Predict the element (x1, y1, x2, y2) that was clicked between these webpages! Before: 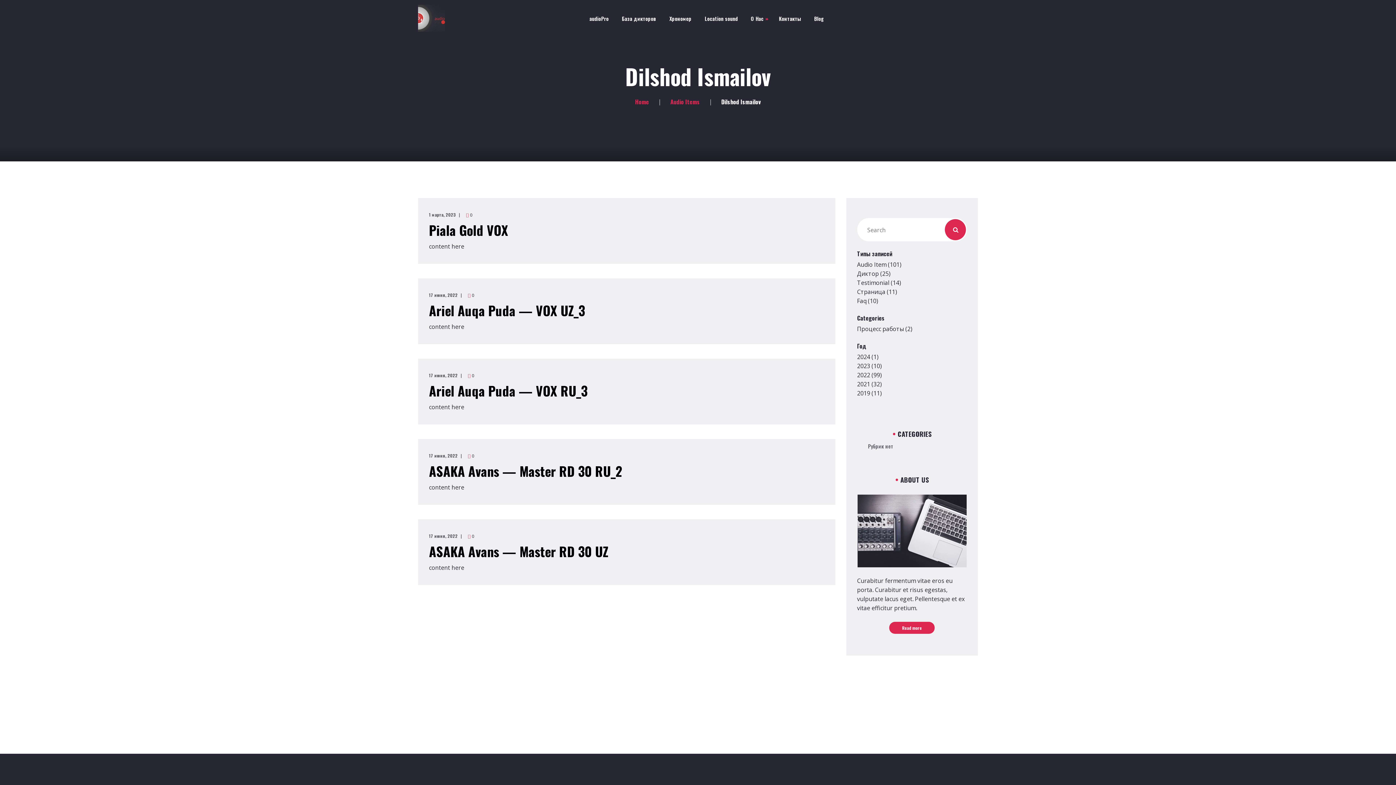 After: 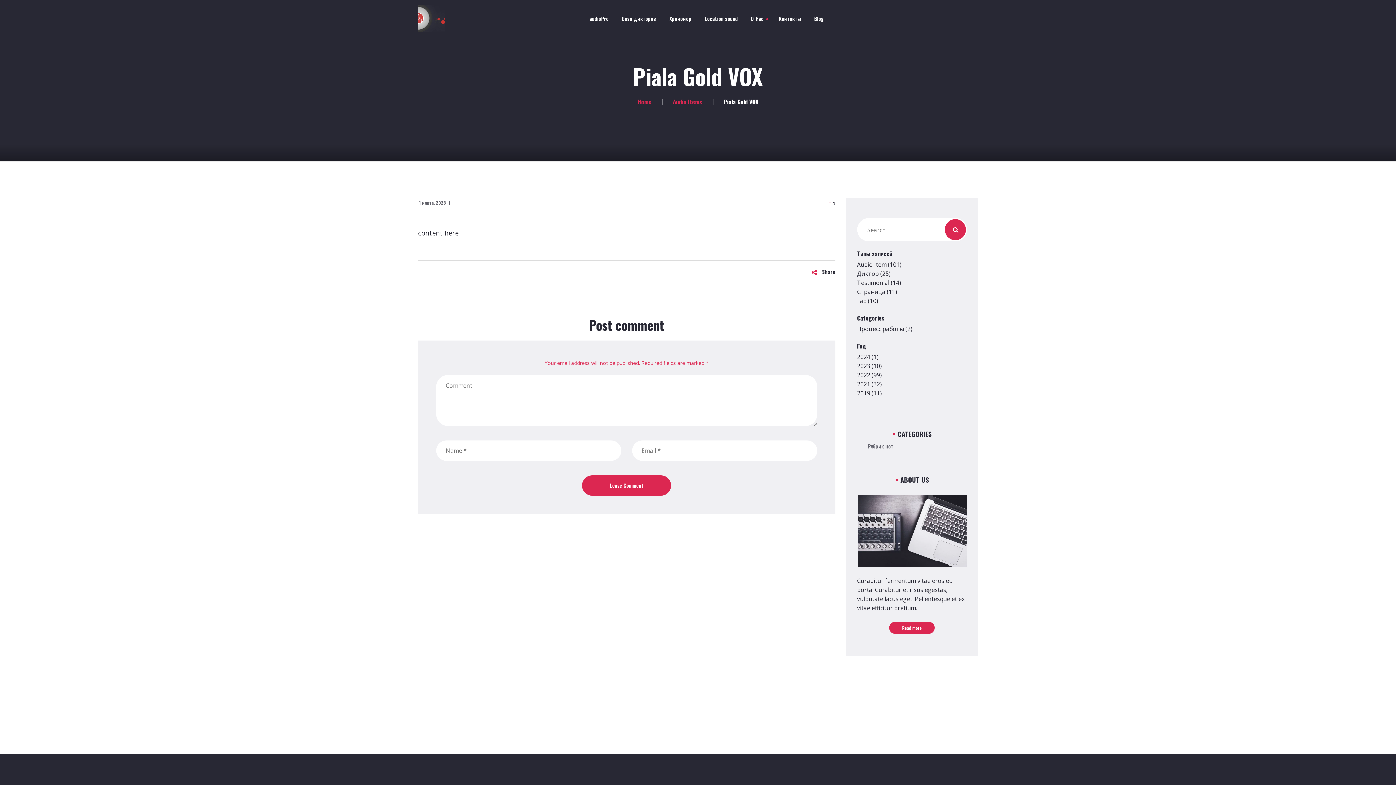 Action: label: 1 марта, 2023 bbox: (428, 211, 460, 217)